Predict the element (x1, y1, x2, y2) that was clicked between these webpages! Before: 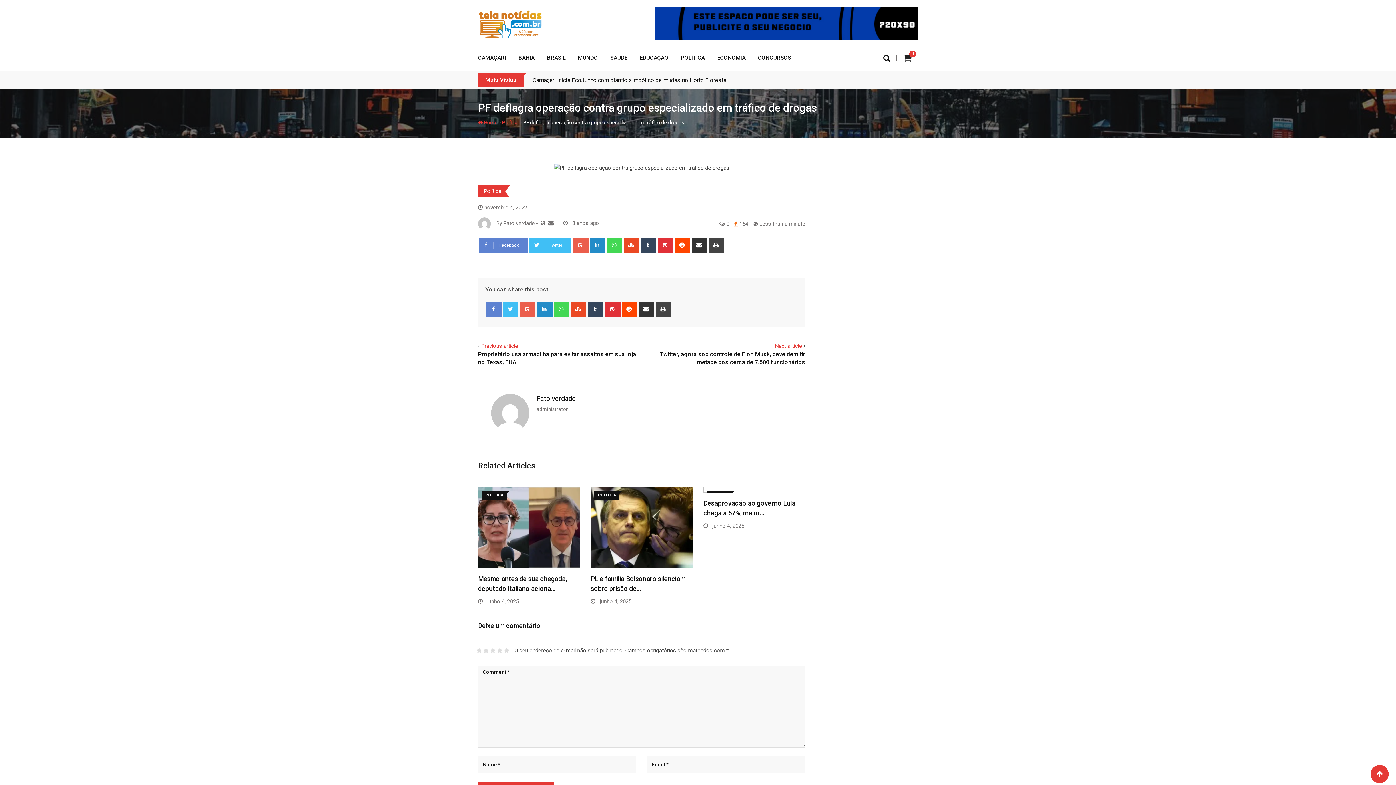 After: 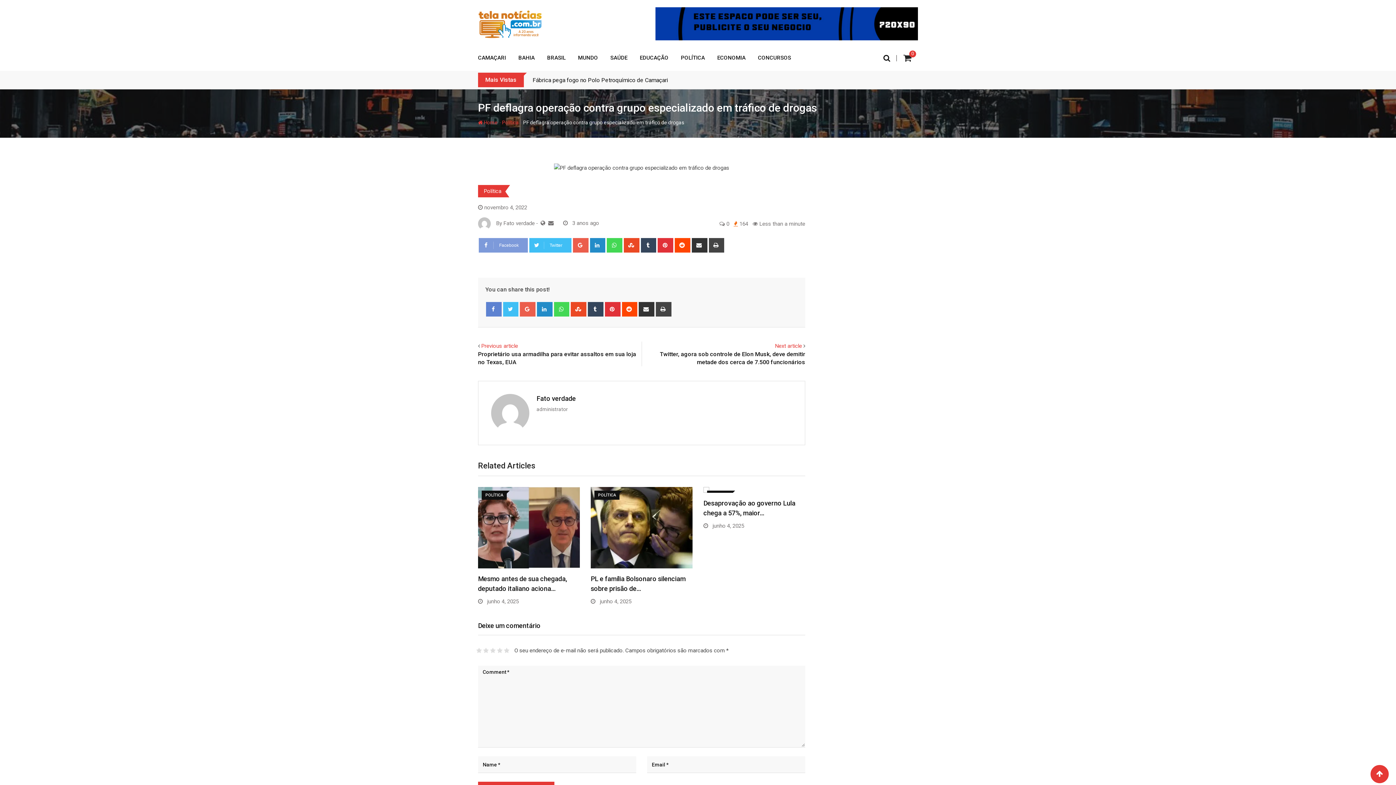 Action: label: Facebook bbox: (478, 238, 528, 252)